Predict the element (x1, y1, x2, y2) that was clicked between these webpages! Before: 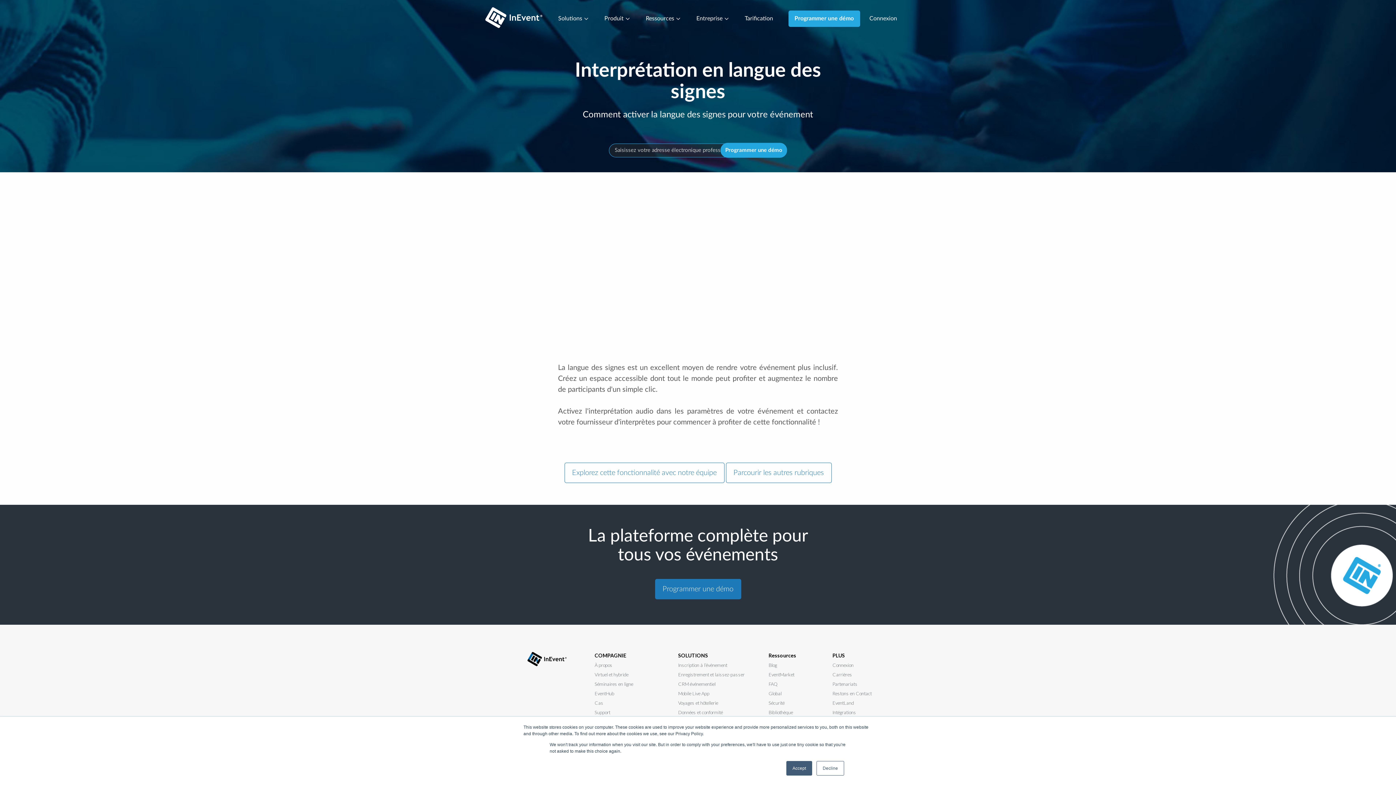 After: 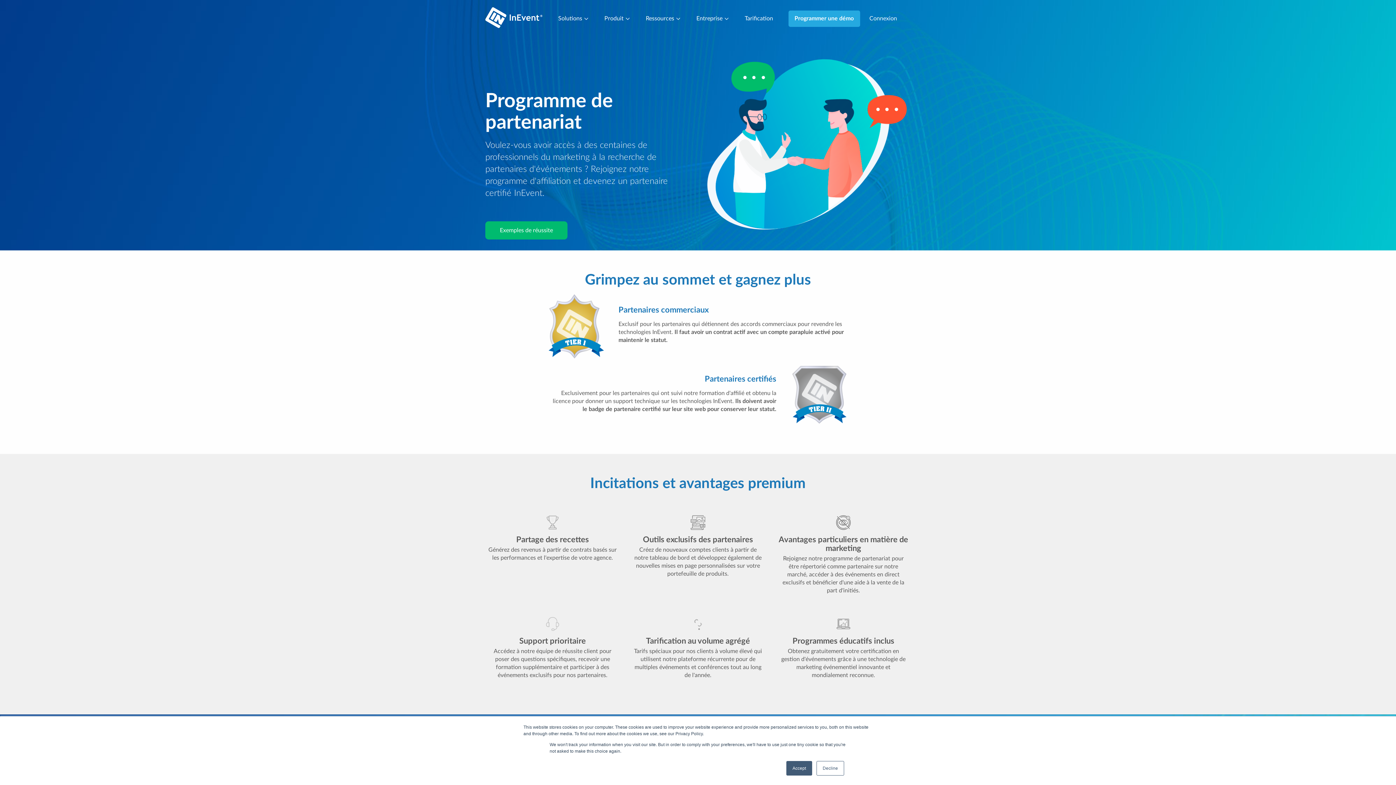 Action: label: Partenariats bbox: (832, 681, 872, 687)